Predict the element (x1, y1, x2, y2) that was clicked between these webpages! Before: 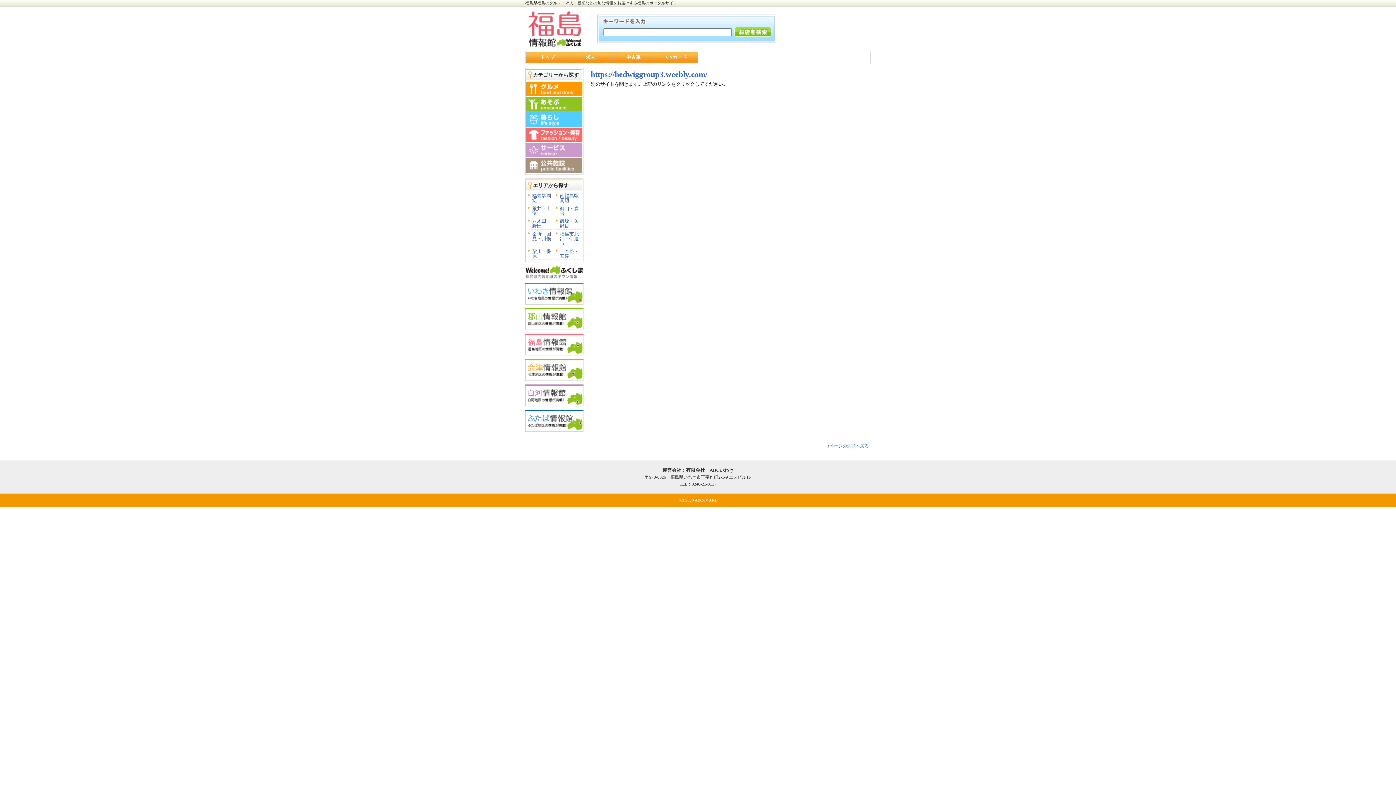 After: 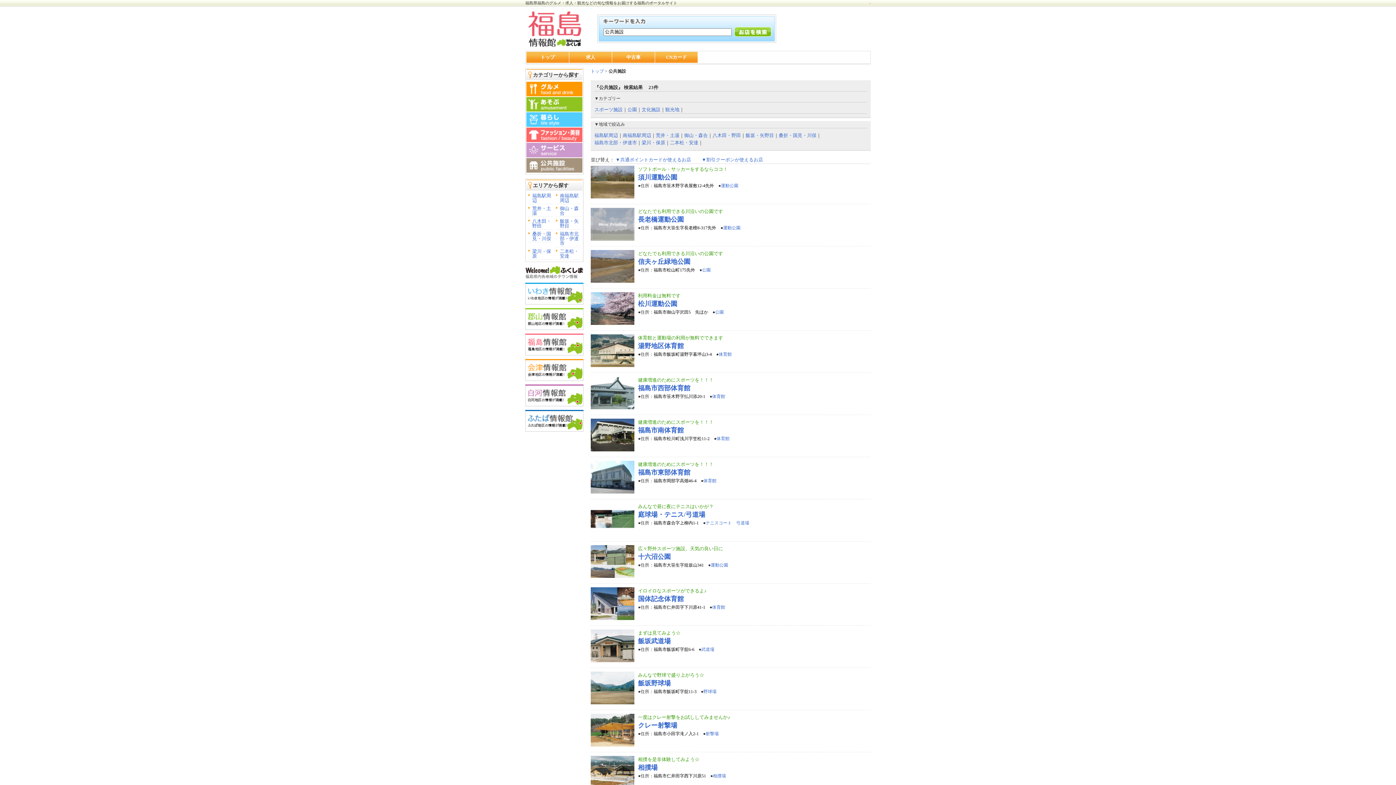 Action: bbox: (526, 166, 582, 172)